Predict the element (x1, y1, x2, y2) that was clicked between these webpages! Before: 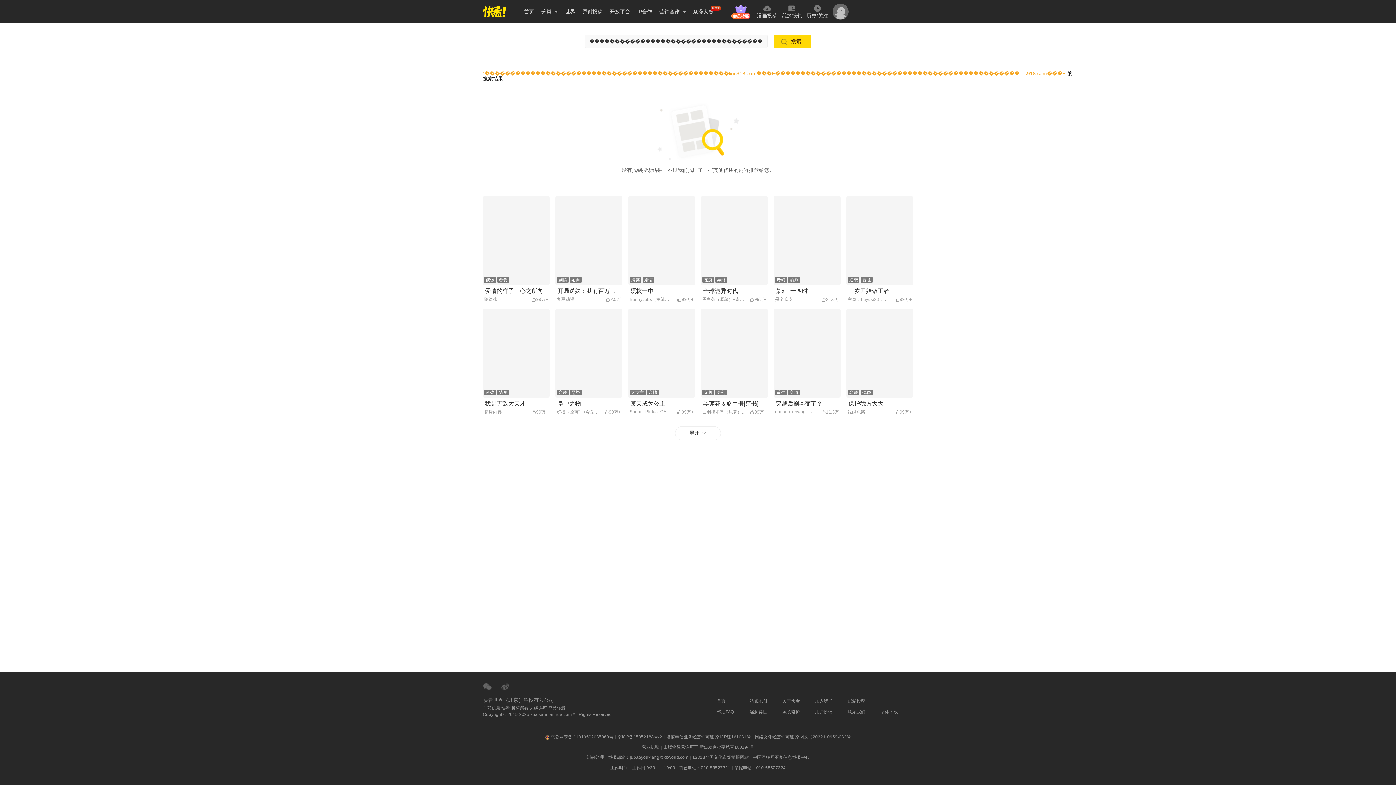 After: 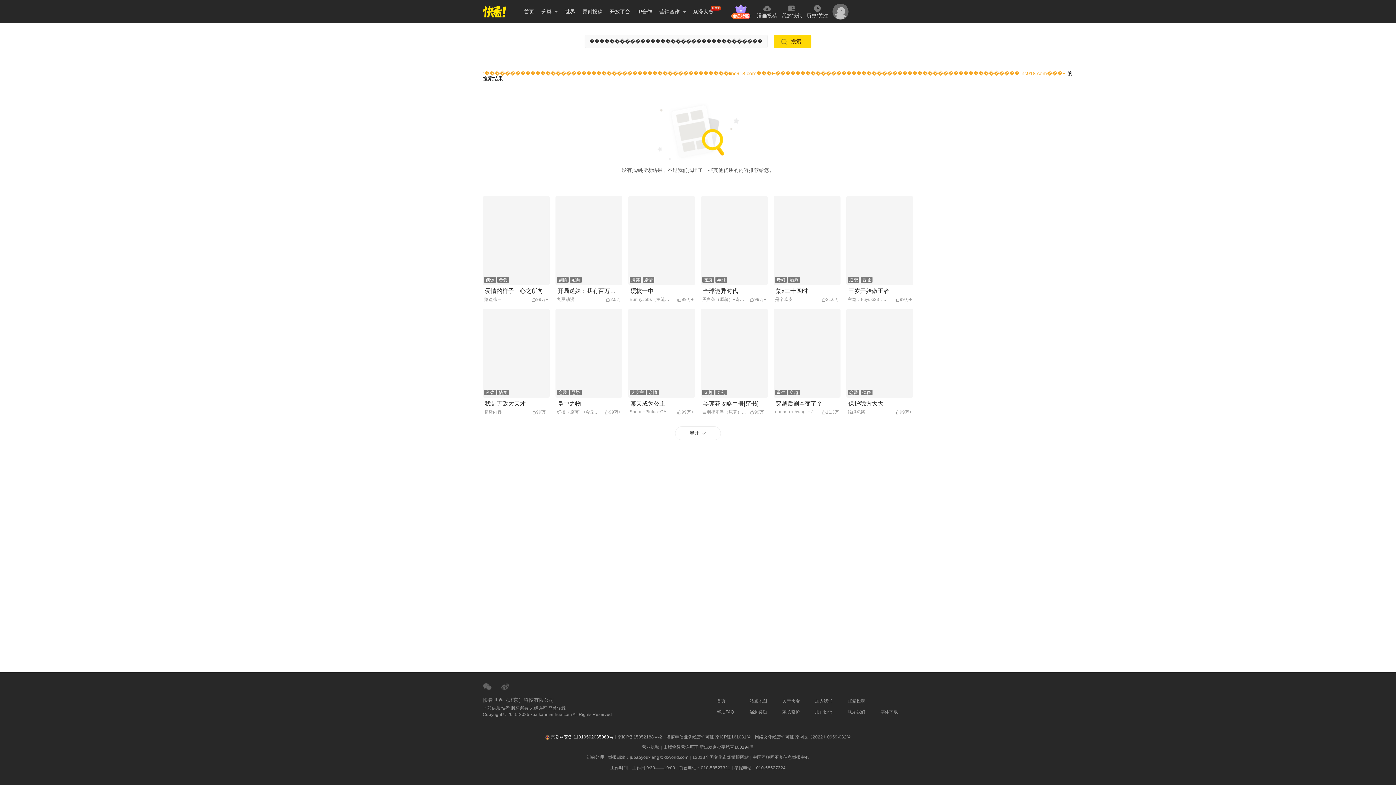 Action: bbox: (545, 734, 613, 740) label:  京公网安备 11010502035069号